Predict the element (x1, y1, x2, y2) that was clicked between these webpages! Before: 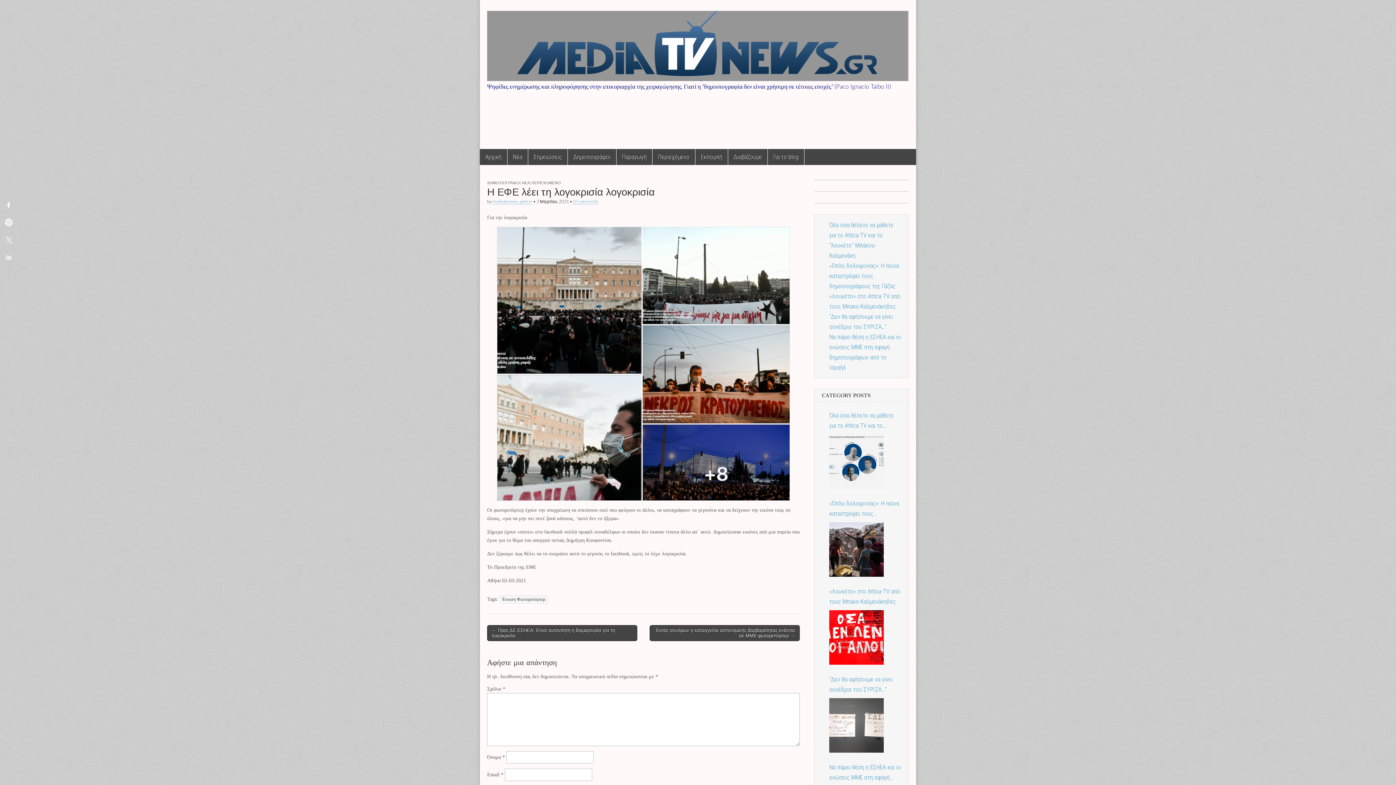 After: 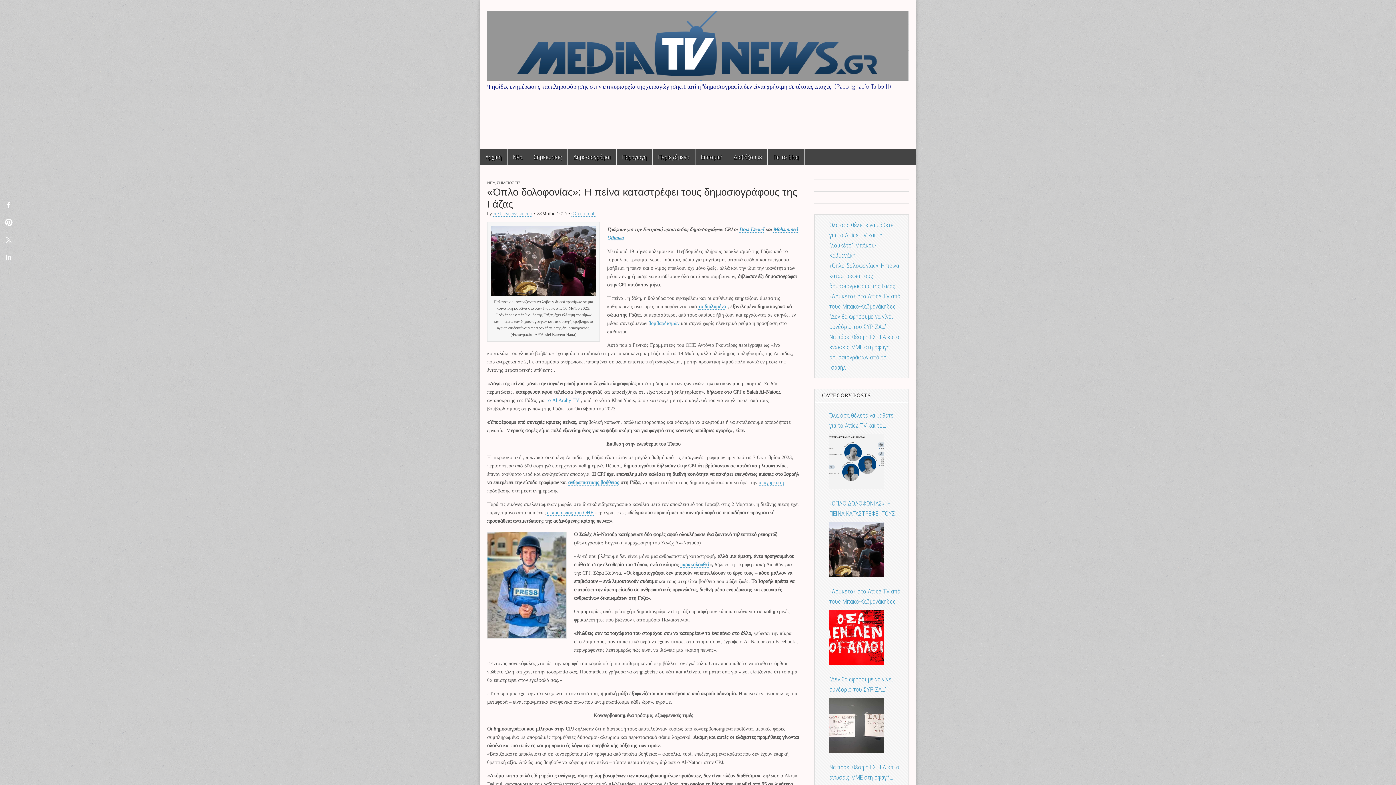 Action: bbox: (829, 498, 901, 518) label: «Όπλο δολοφονίας»: Η πείνα καταστρέφει τους δημοσιογράφους της Γάζας